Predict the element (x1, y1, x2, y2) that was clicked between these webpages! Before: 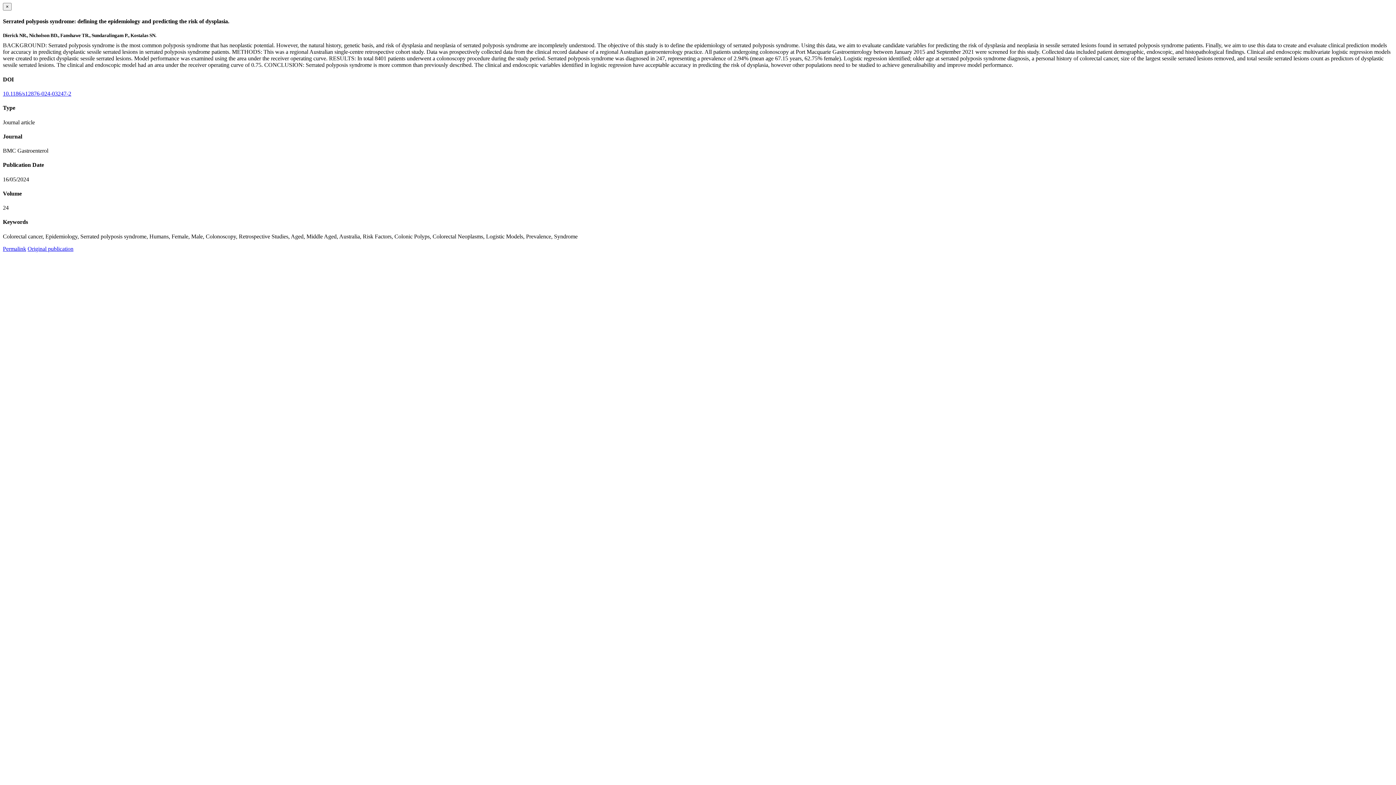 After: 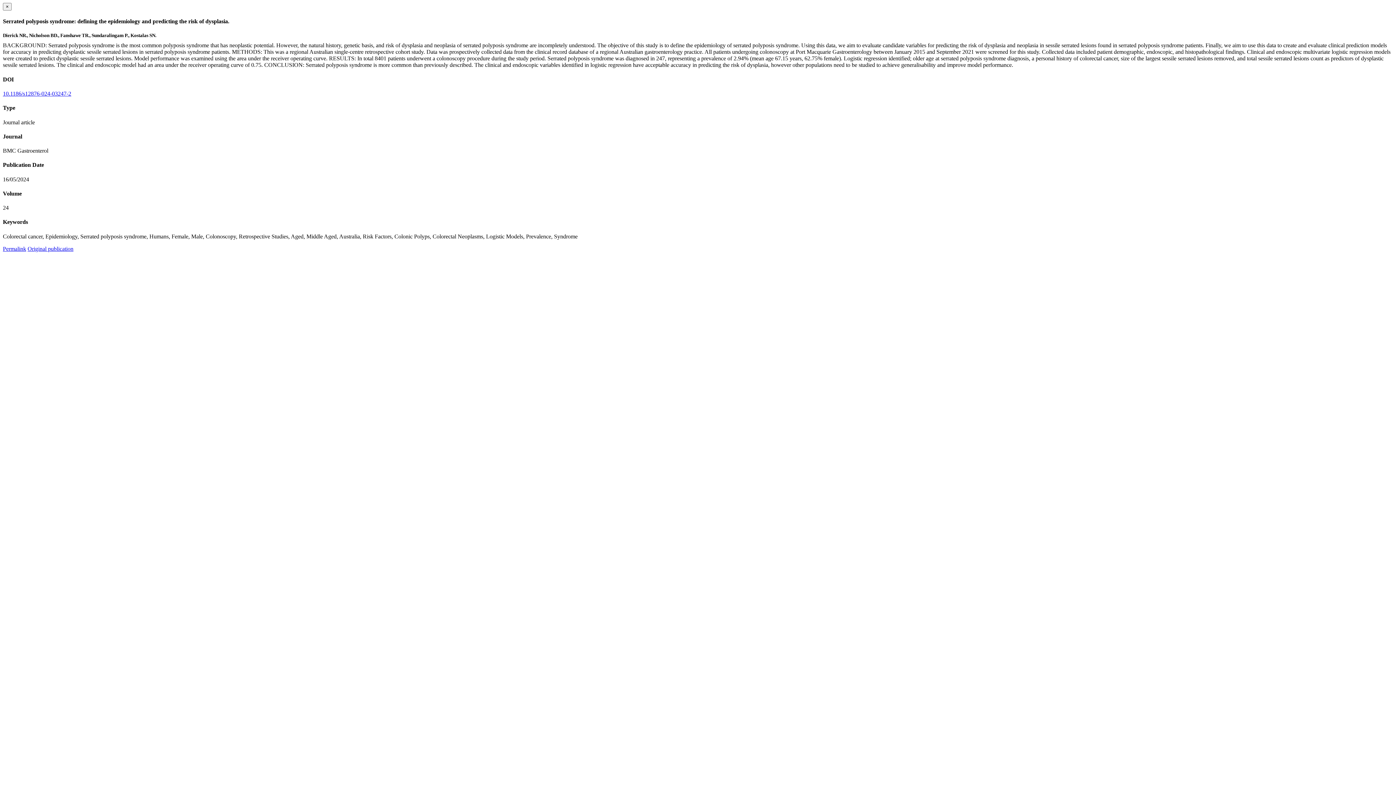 Action: label: Permalink bbox: (2, 245, 26, 251)